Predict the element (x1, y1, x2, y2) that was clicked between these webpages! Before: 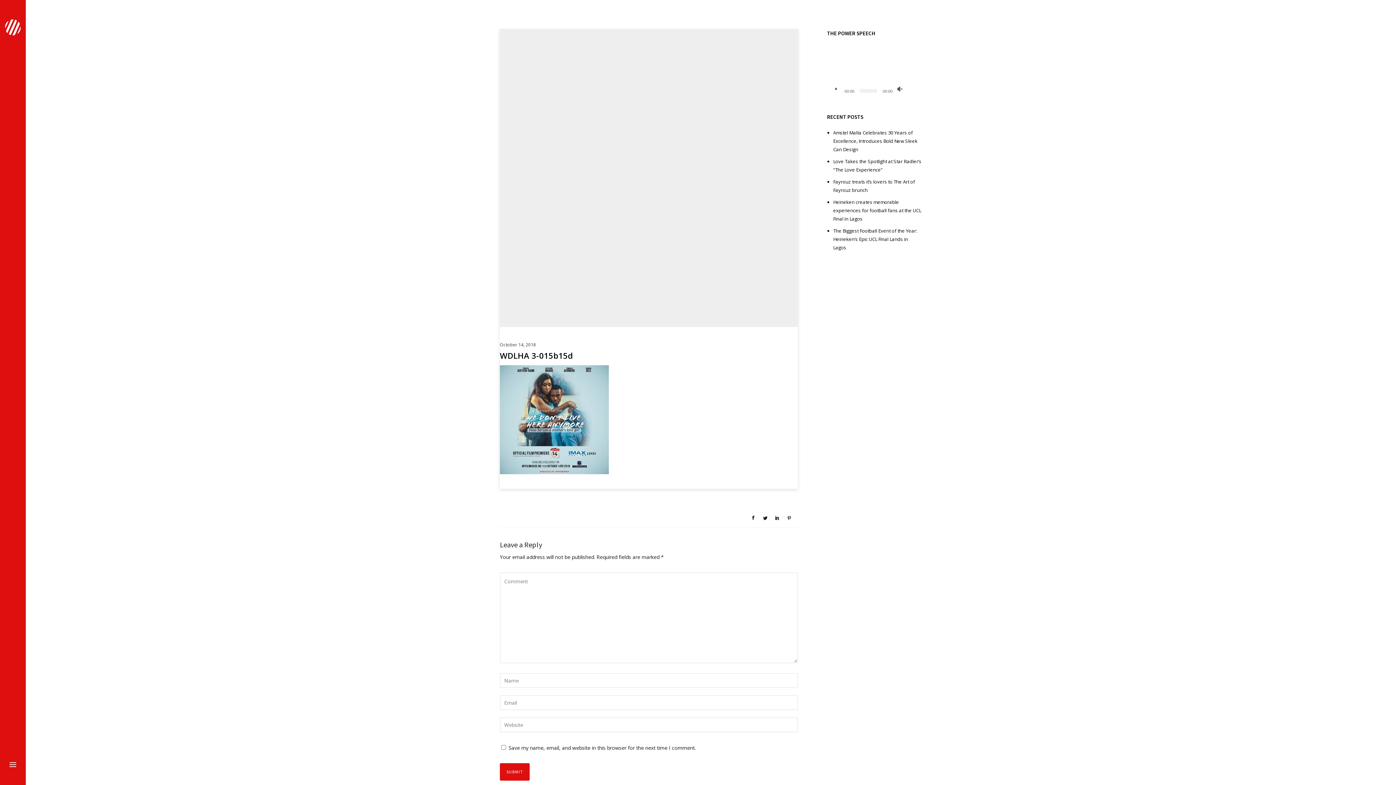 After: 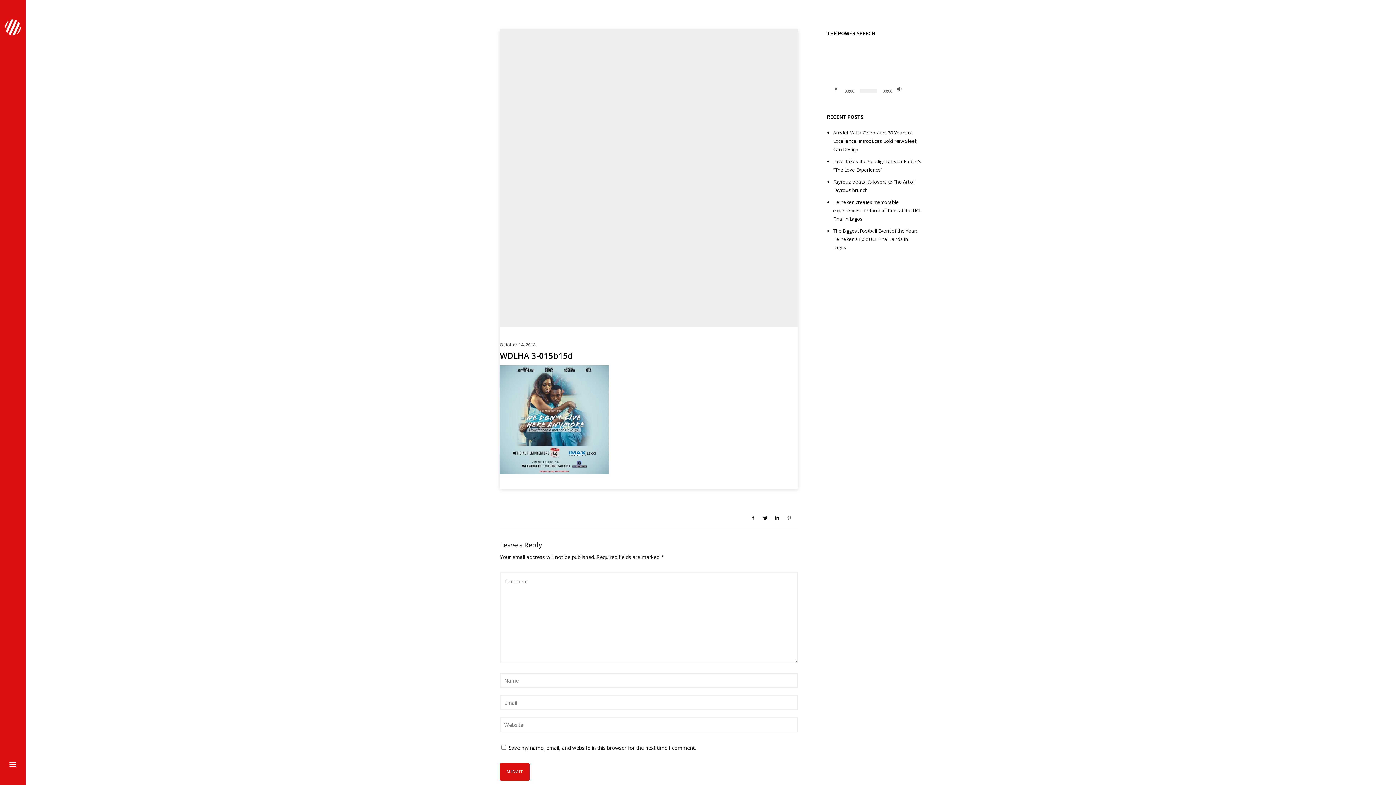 Action: bbox: (786, 512, 792, 524)